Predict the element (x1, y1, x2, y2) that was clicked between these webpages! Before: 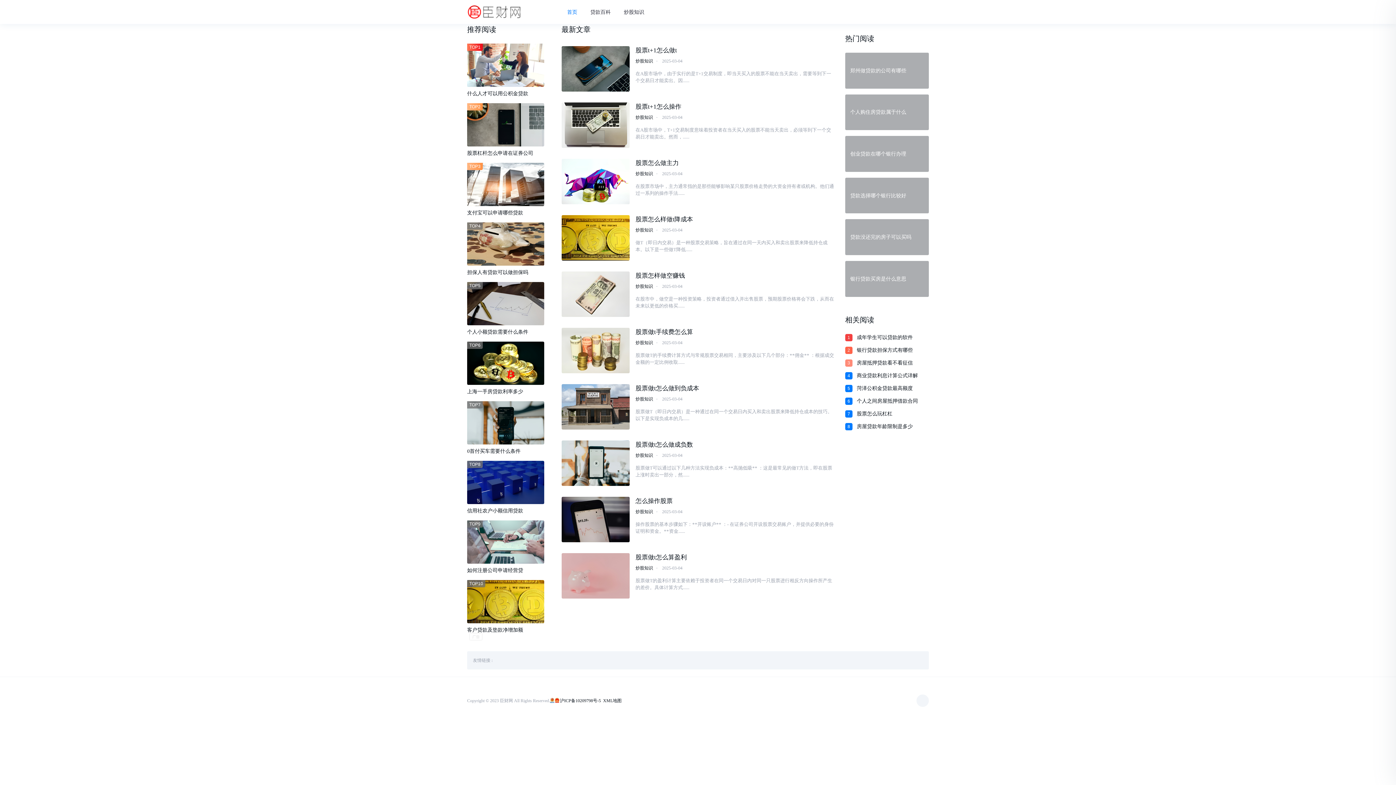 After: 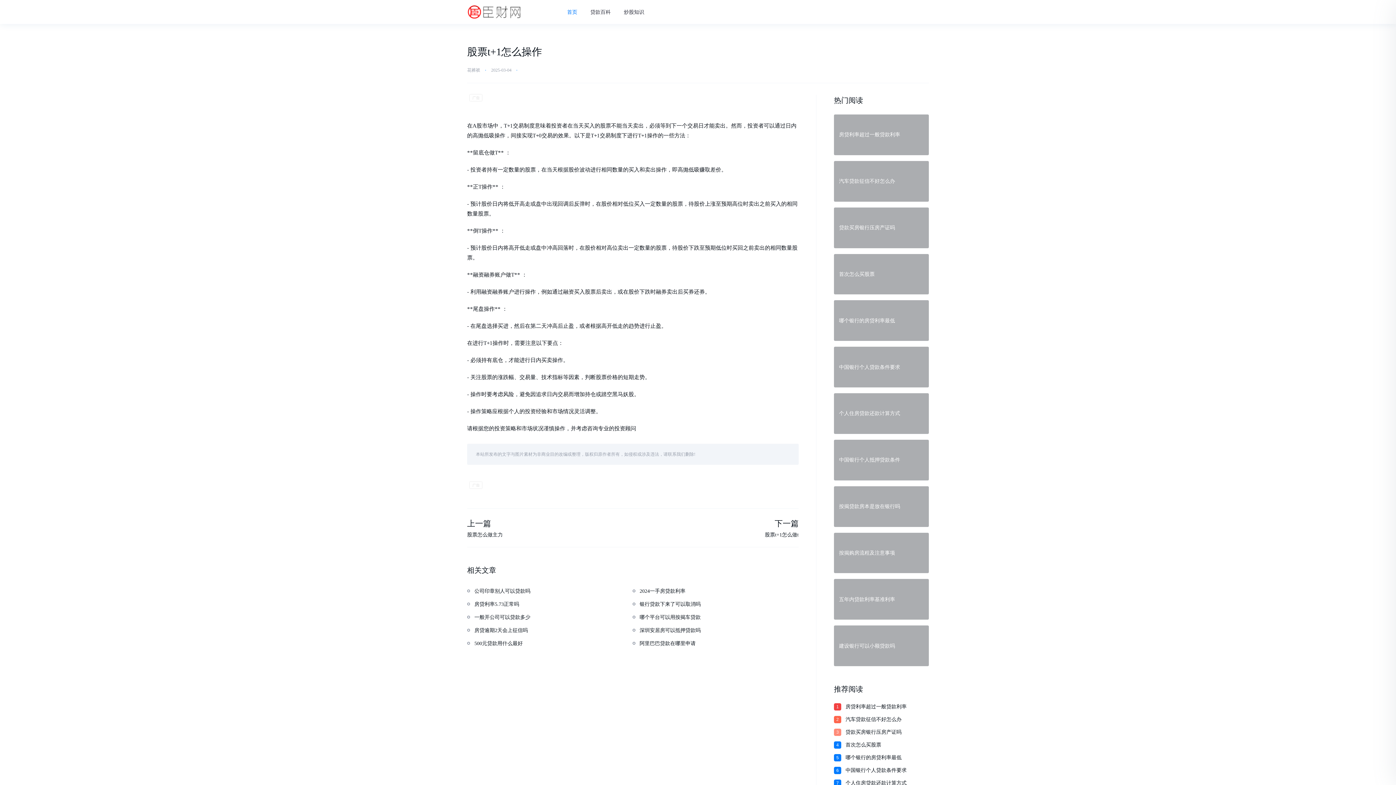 Action: label: 股票t+1怎么操作 bbox: (635, 102, 834, 111)